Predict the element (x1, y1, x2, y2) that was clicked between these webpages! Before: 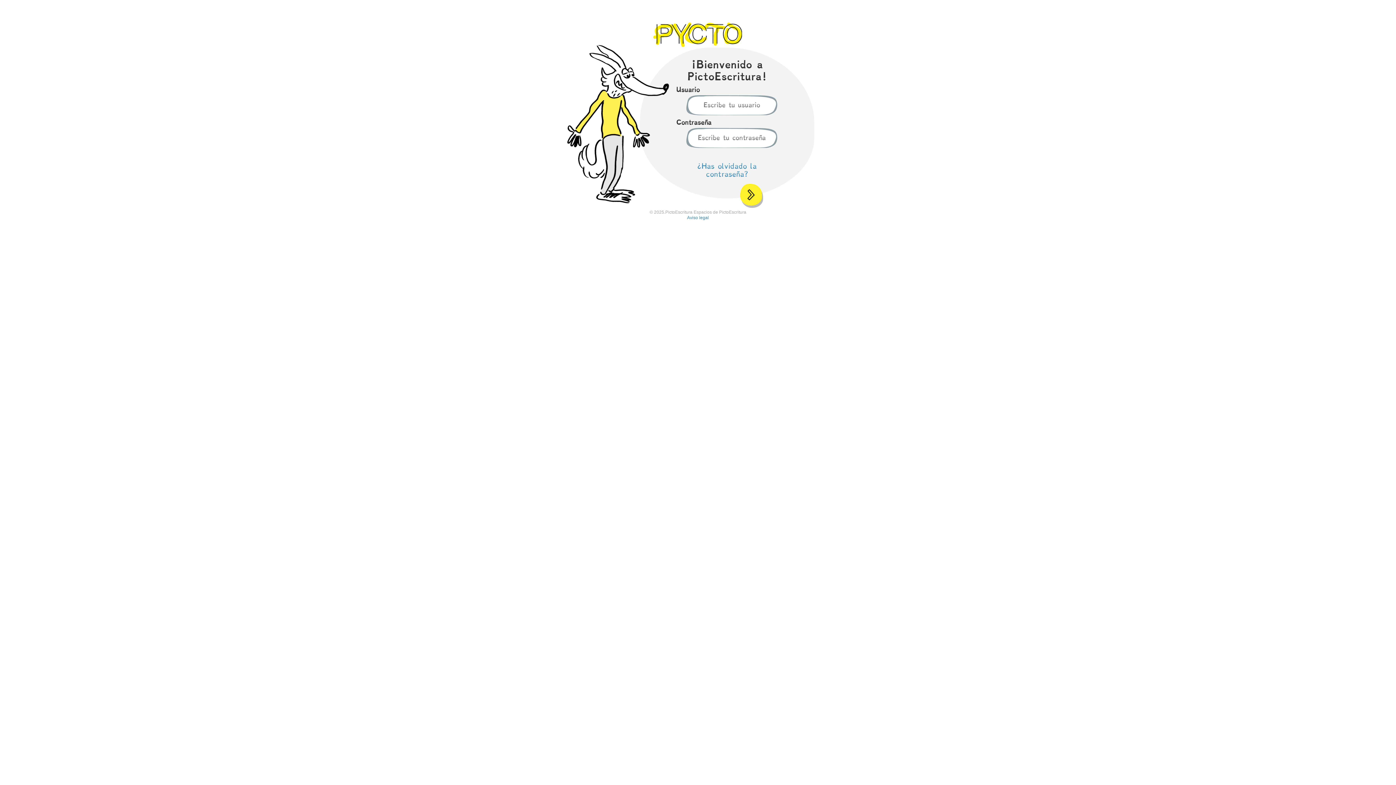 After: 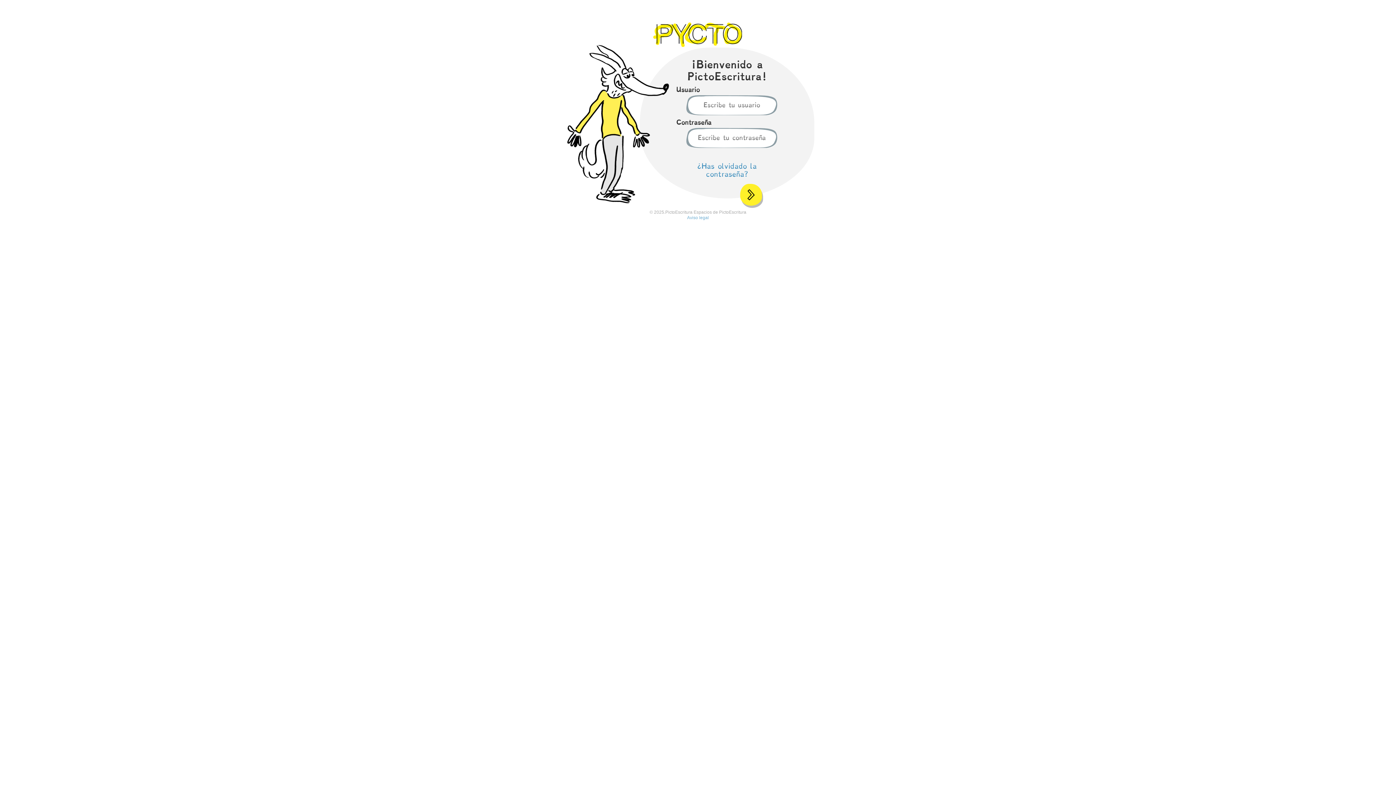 Action: bbox: (687, 215, 709, 220) label: Aviso legal